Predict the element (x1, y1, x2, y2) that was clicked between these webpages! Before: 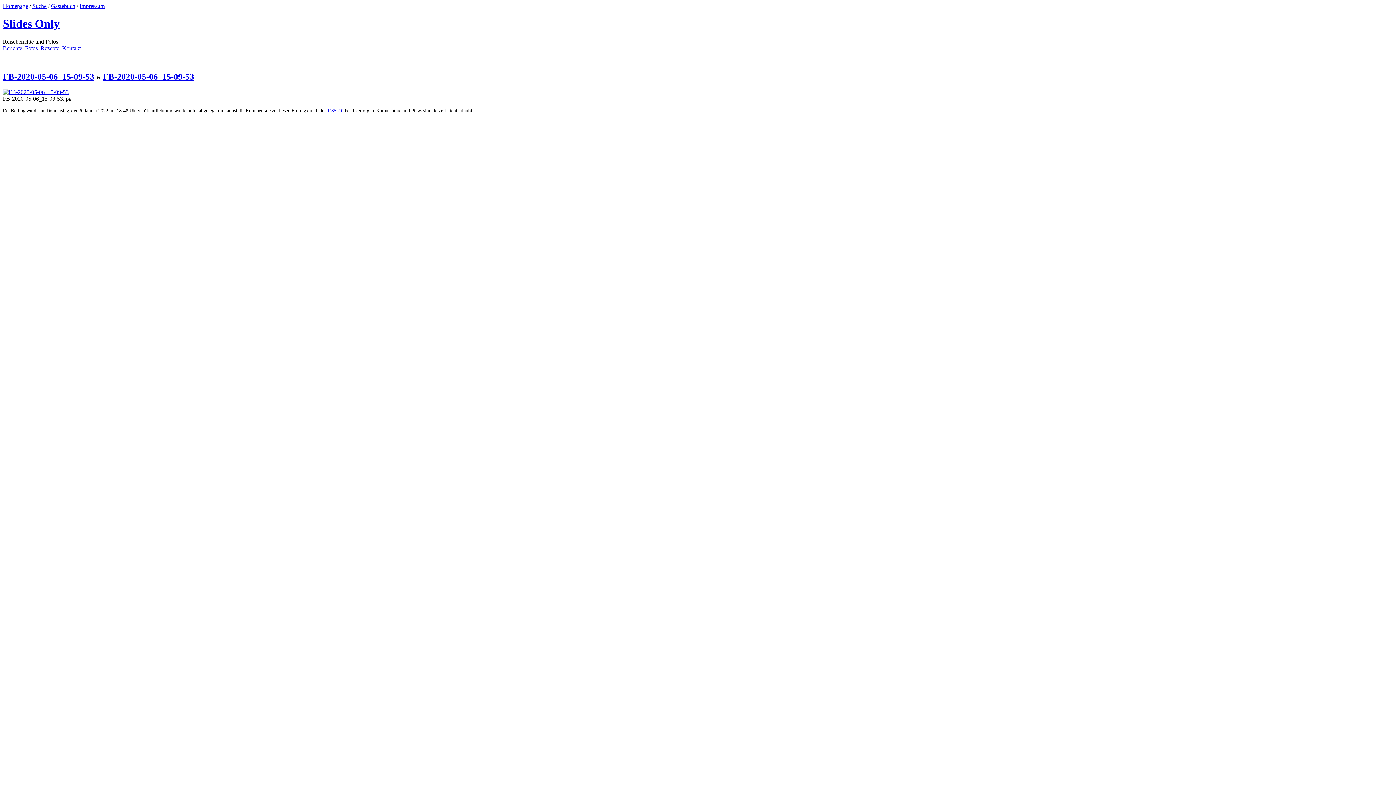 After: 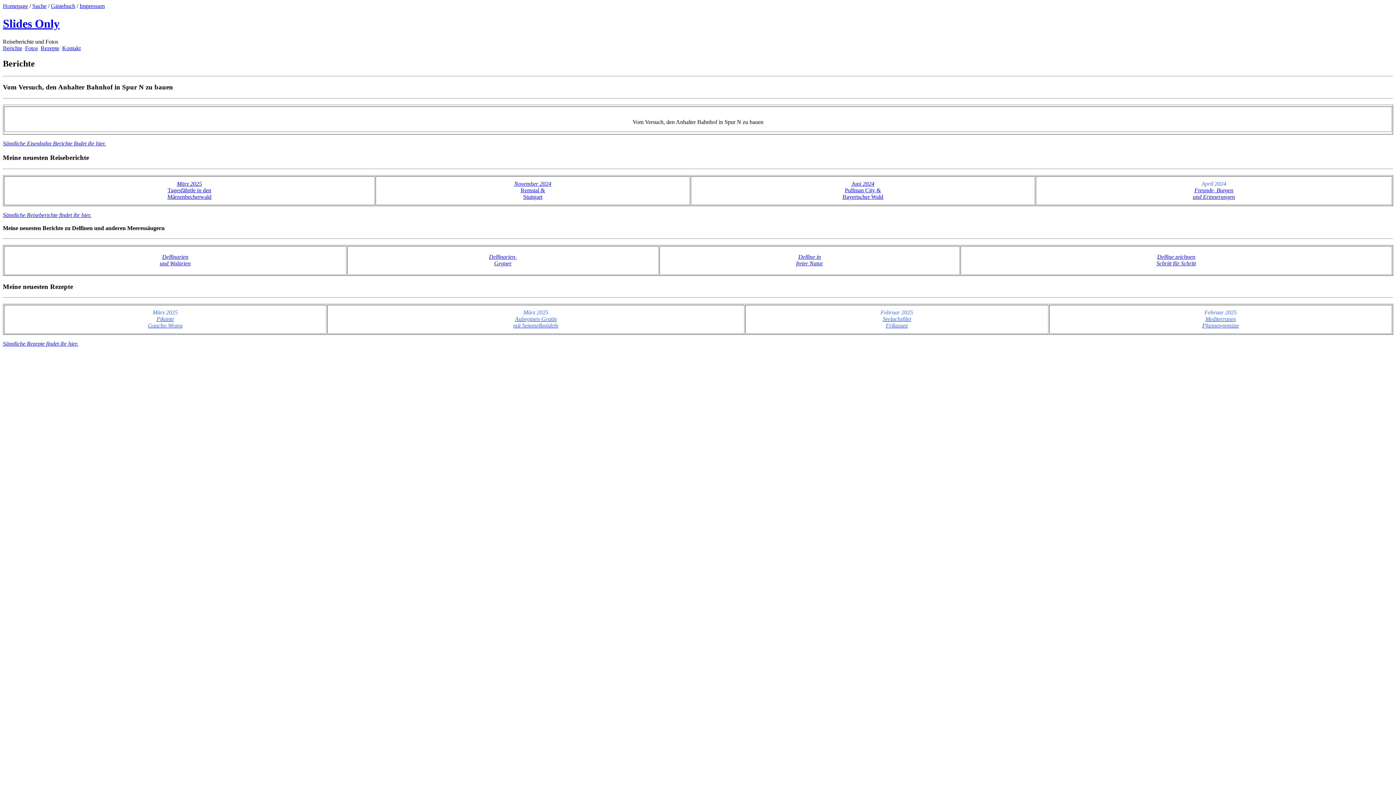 Action: label: Berichte bbox: (2, 45, 22, 51)